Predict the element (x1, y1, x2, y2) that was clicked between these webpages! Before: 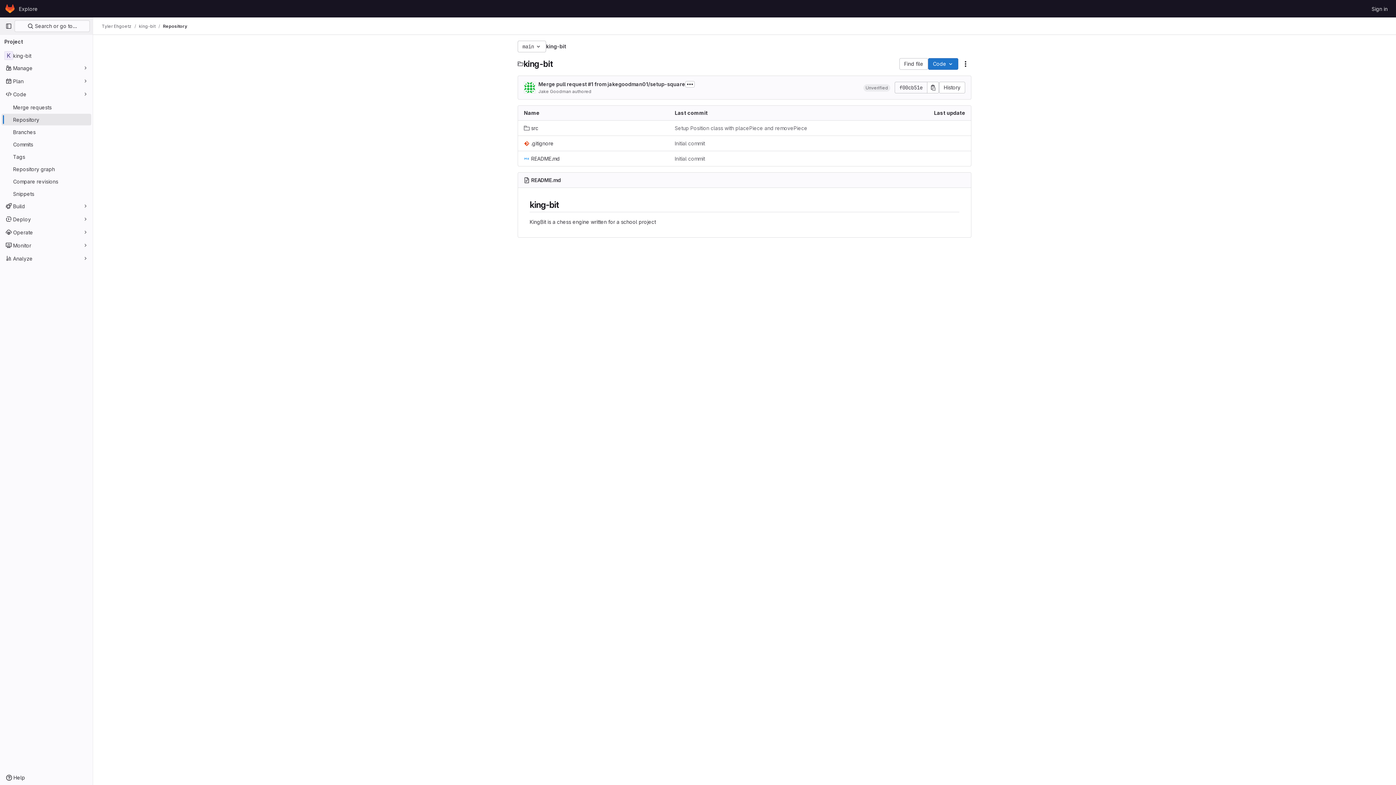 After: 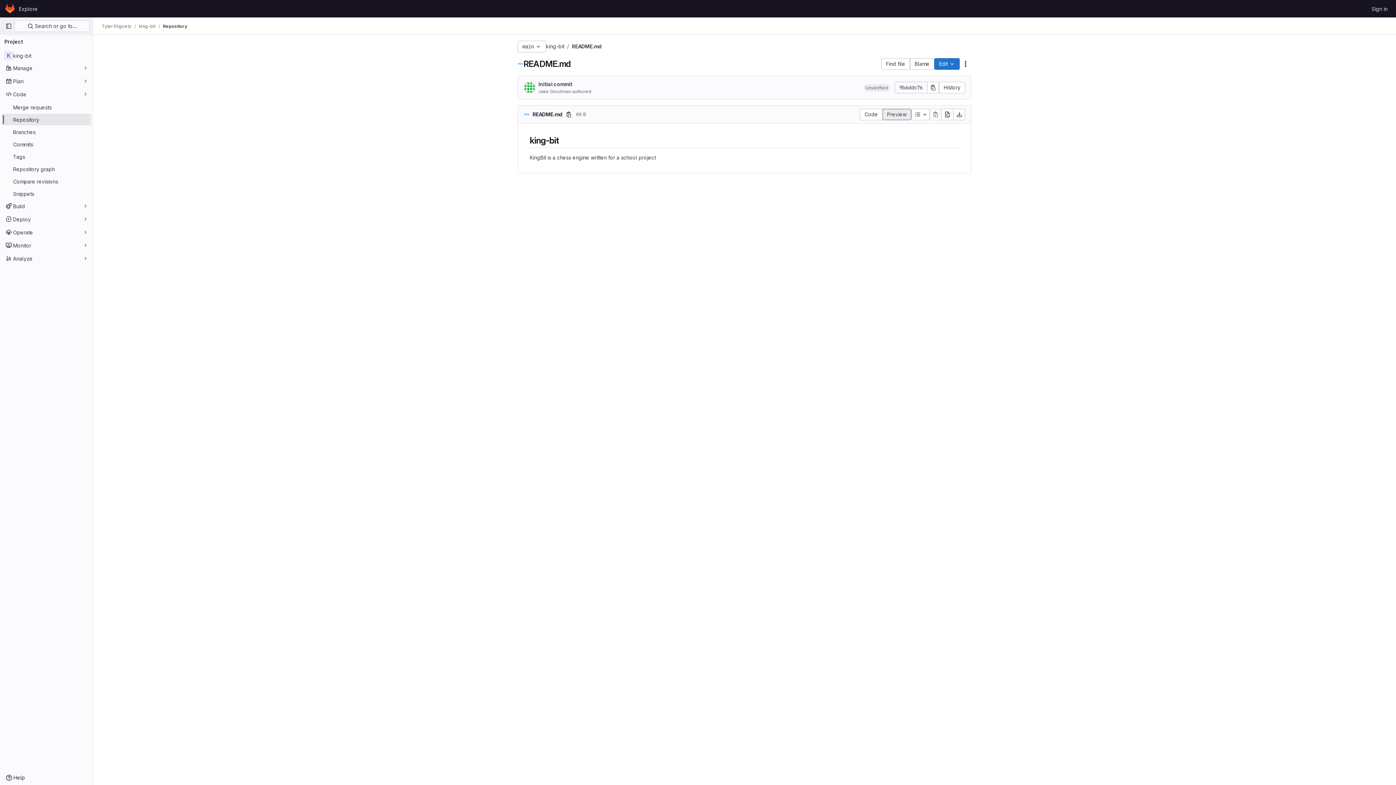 Action: bbox: (524, 154, 560, 162) label: README.md